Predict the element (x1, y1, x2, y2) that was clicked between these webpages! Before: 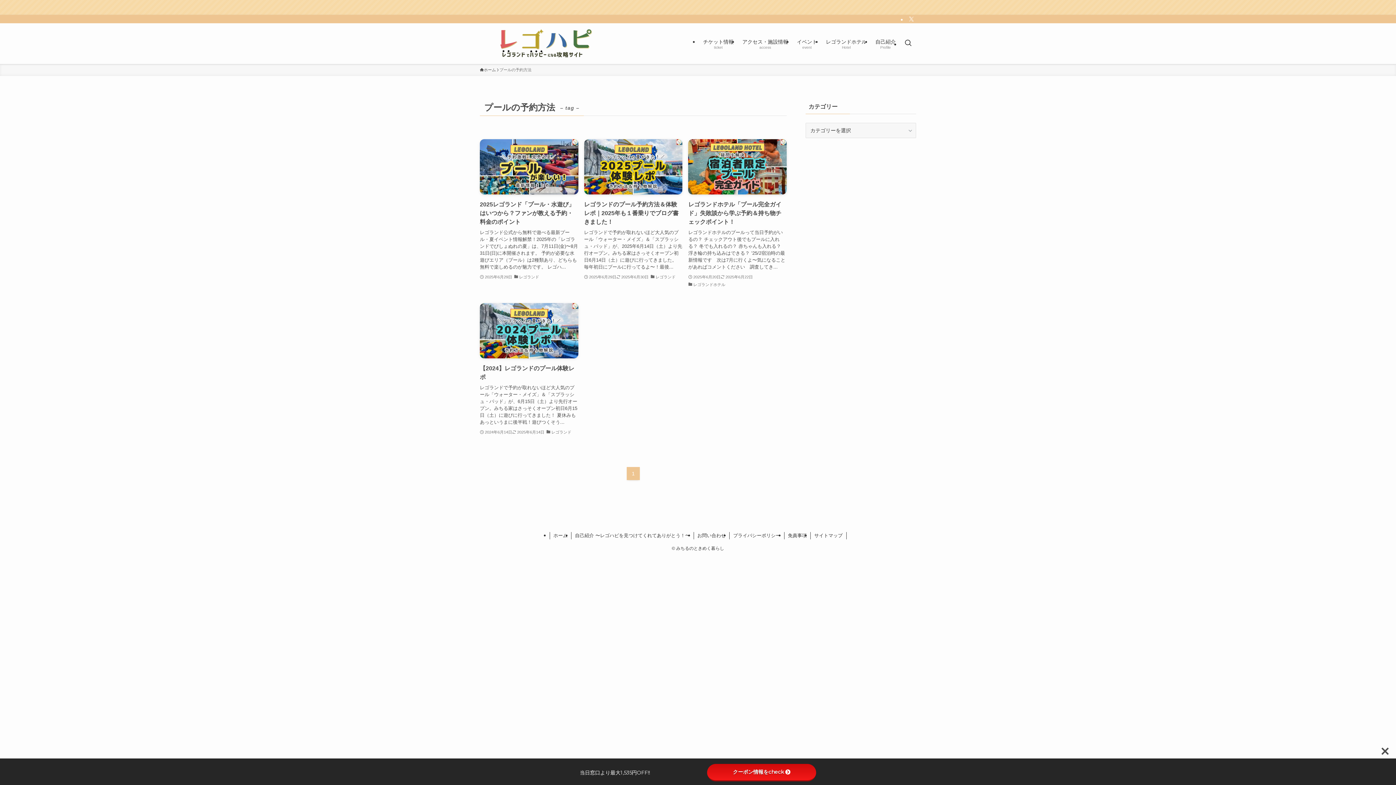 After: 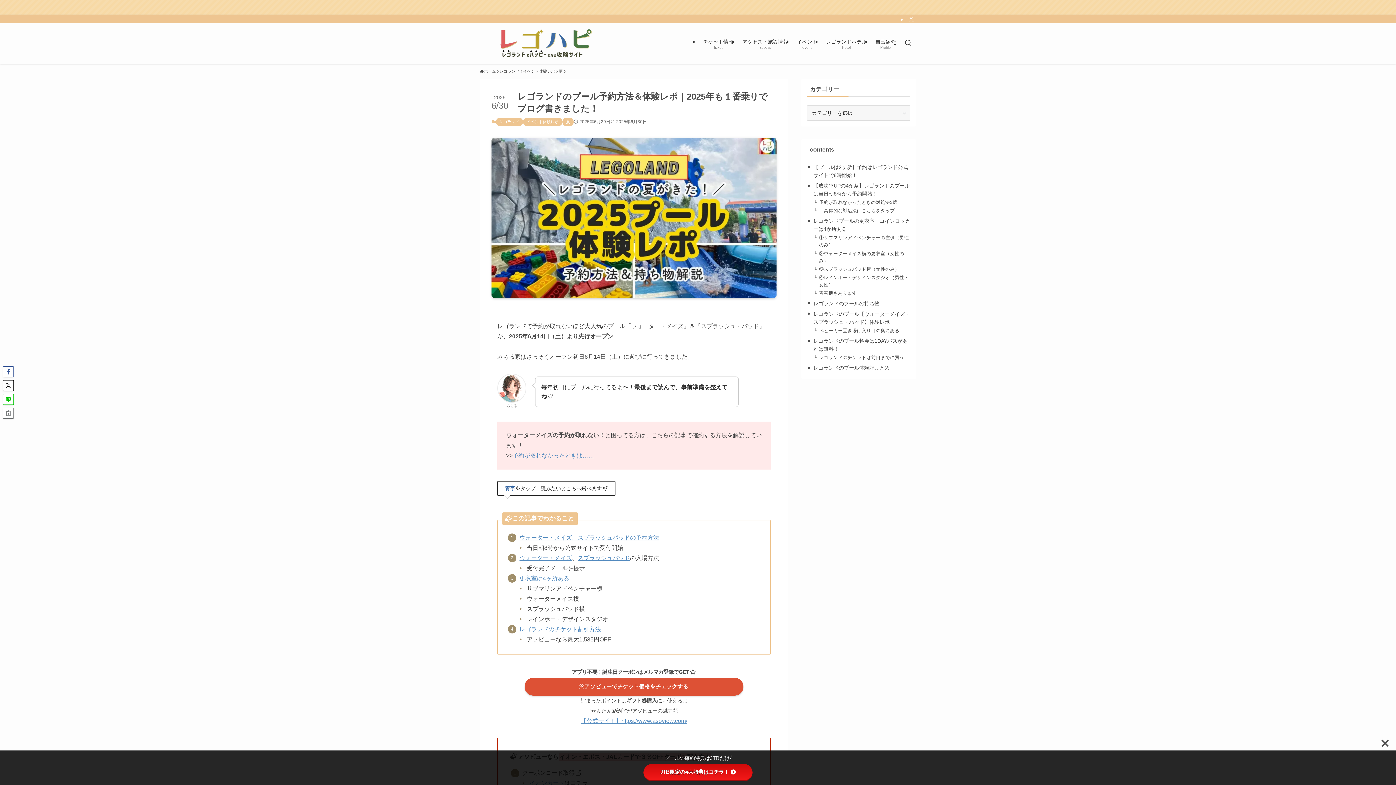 Action: label: レゴランドのプール予約方法＆体験レポ｜2025年も１番乗りでブログ書きました！
レゴランドで予約が取れないほど大人気のプール「ウォーター・メイズ」＆「スプラッシュ・パッド」が、2025年6月14日（土）より先行オープン。みちる家はさっそくオープン初日6月14日（土）に遊びに行ってきました。 毎年初日にプールに行ってるよ〜！最後...
2025年6月29日
2025年6月30日
レゴランド bbox: (584, 139, 682, 288)